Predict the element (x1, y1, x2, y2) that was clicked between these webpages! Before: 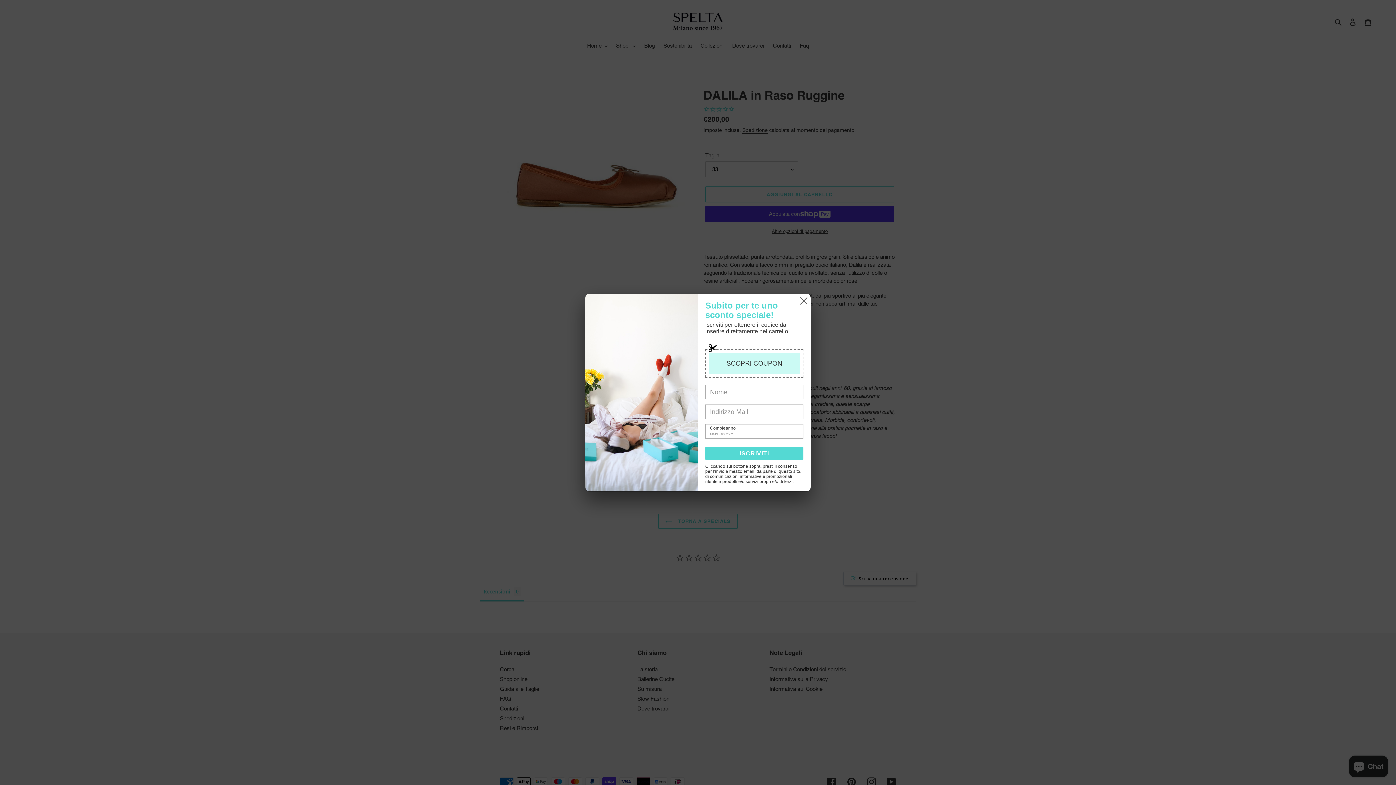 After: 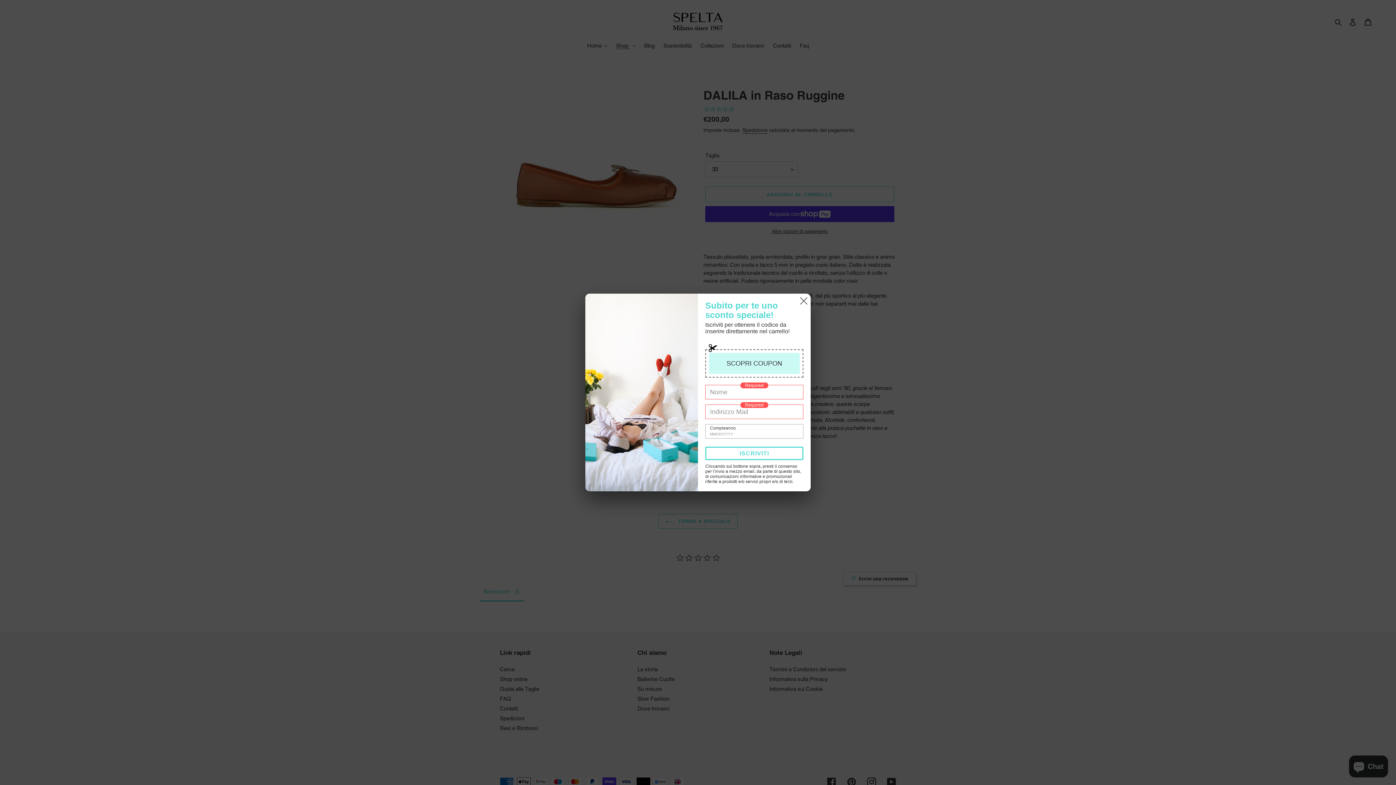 Action: bbox: (705, 446, 803, 460) label: ISCRIVITI